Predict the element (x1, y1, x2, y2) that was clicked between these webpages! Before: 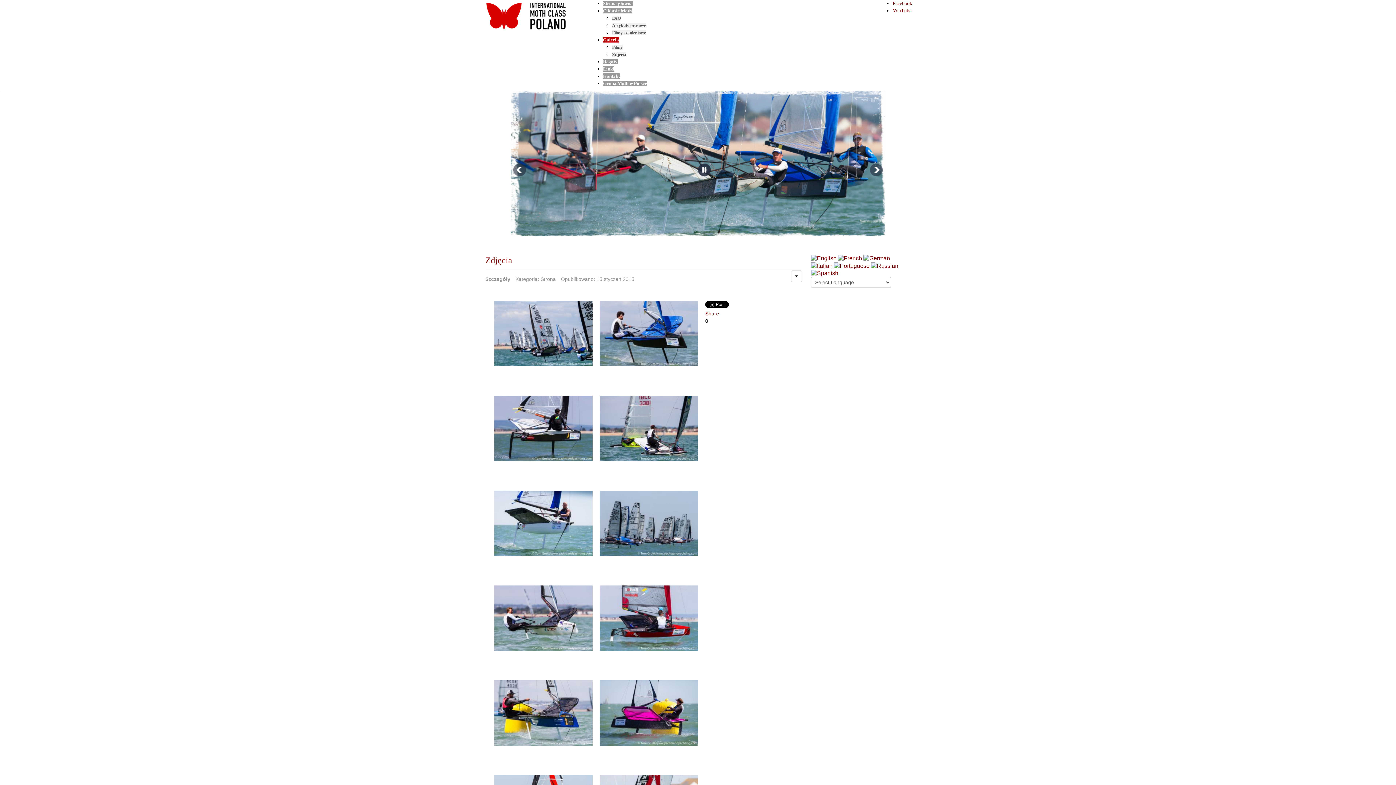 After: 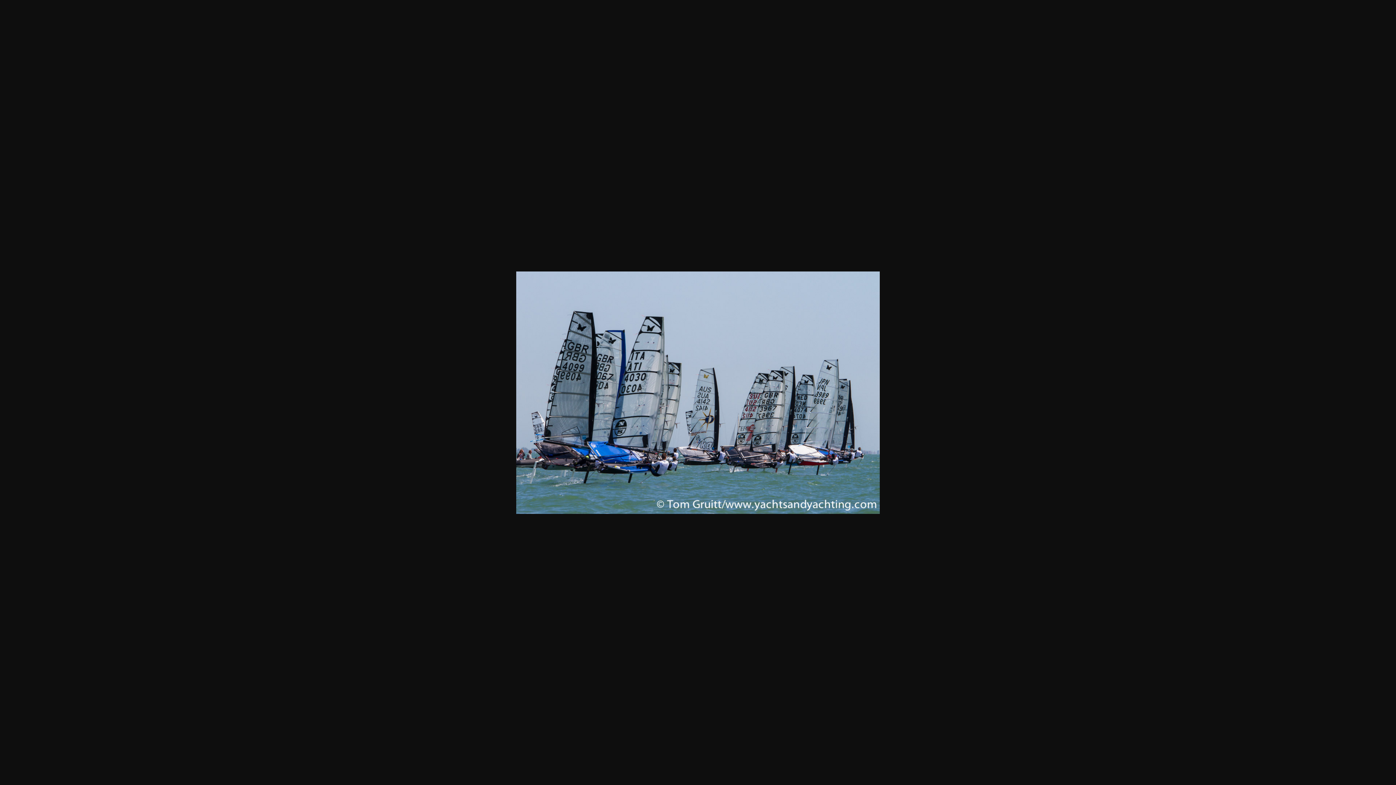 Action: bbox: (600, 520, 698, 526)